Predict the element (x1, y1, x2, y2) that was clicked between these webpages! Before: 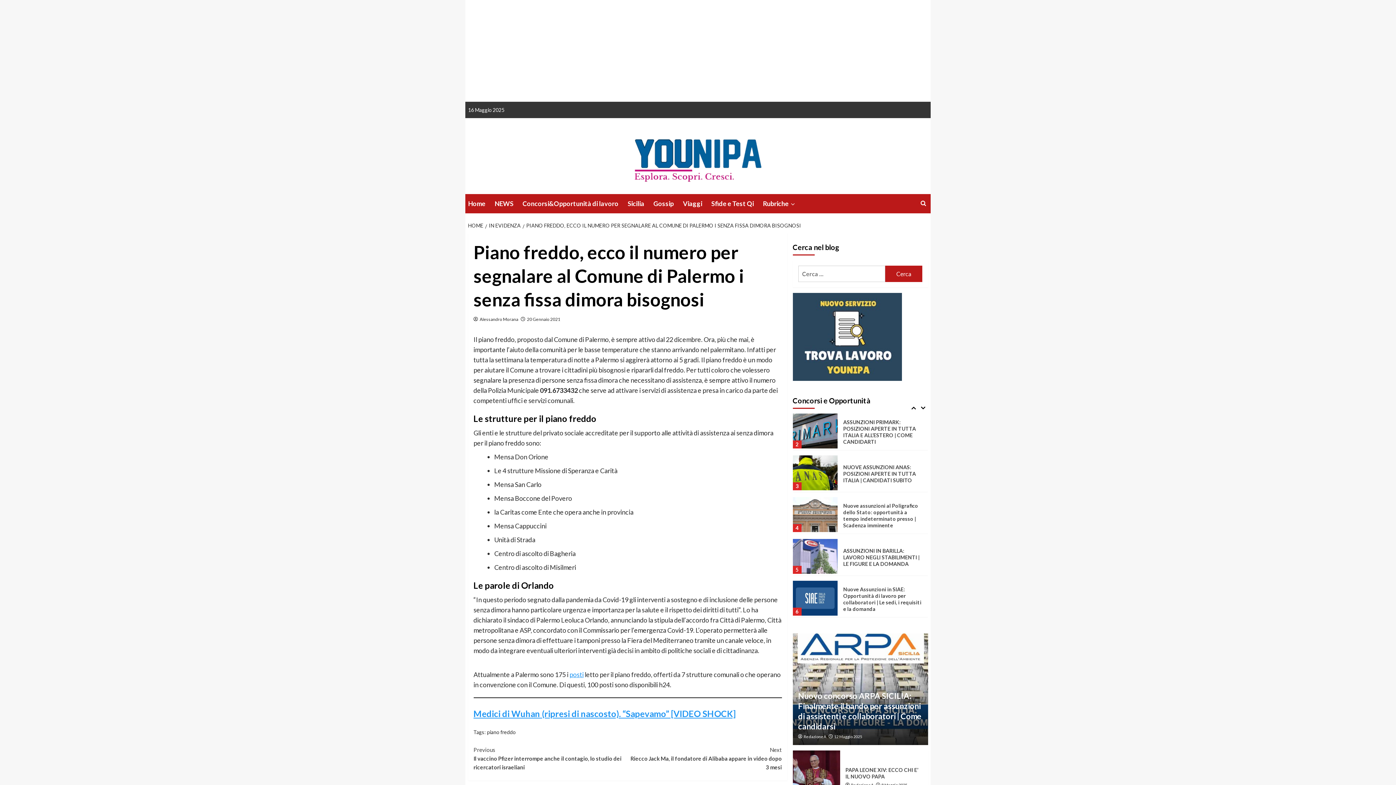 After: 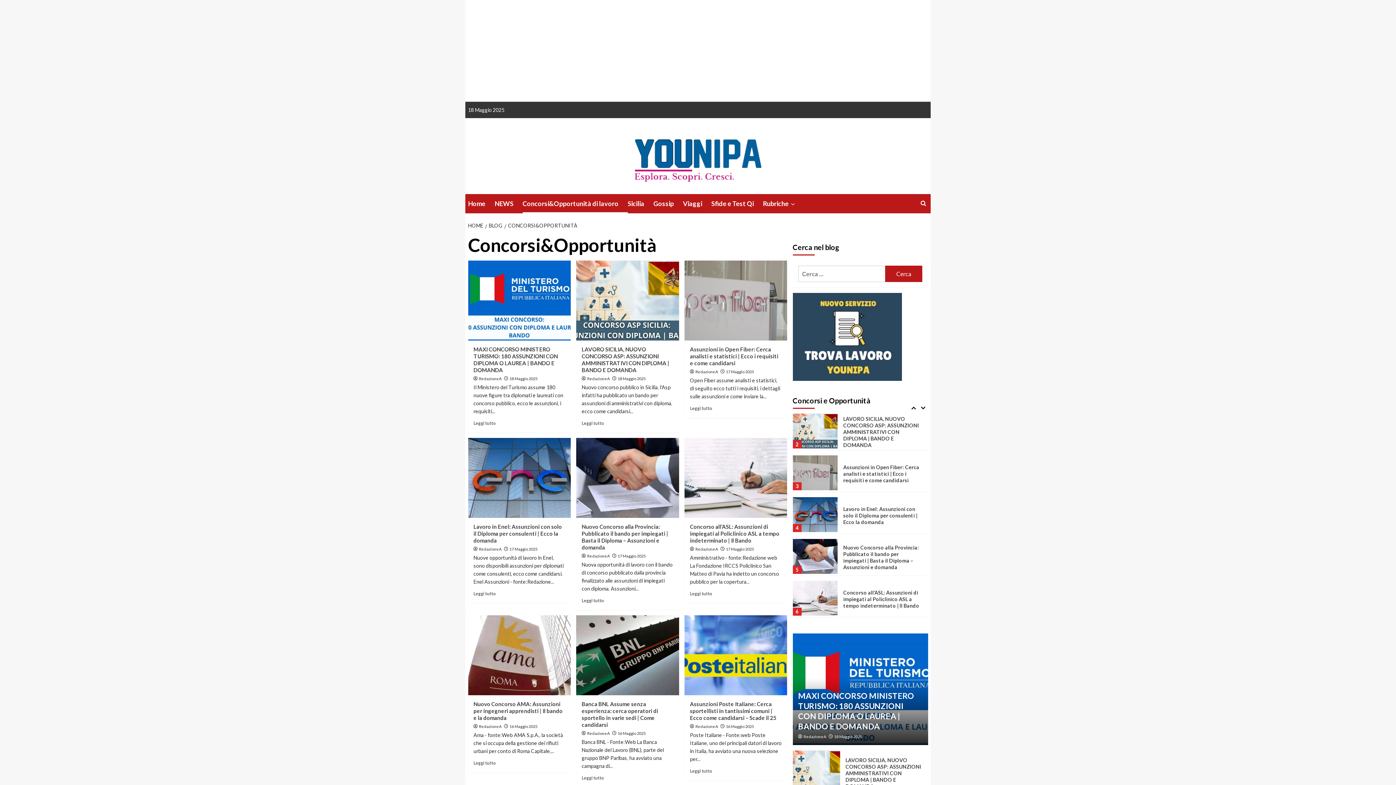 Action: label: Concorsi&Opportunità di lavoro bbox: (522, 194, 627, 213)